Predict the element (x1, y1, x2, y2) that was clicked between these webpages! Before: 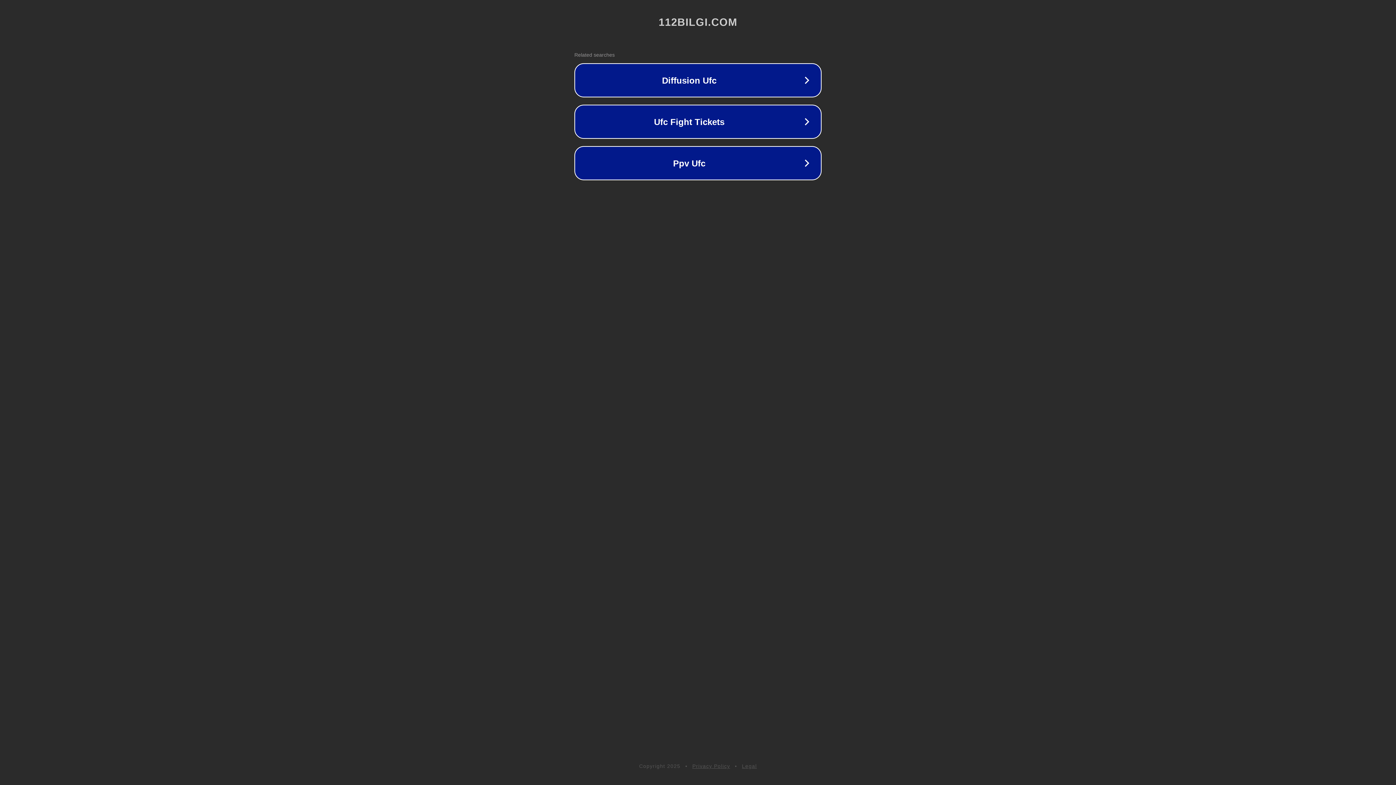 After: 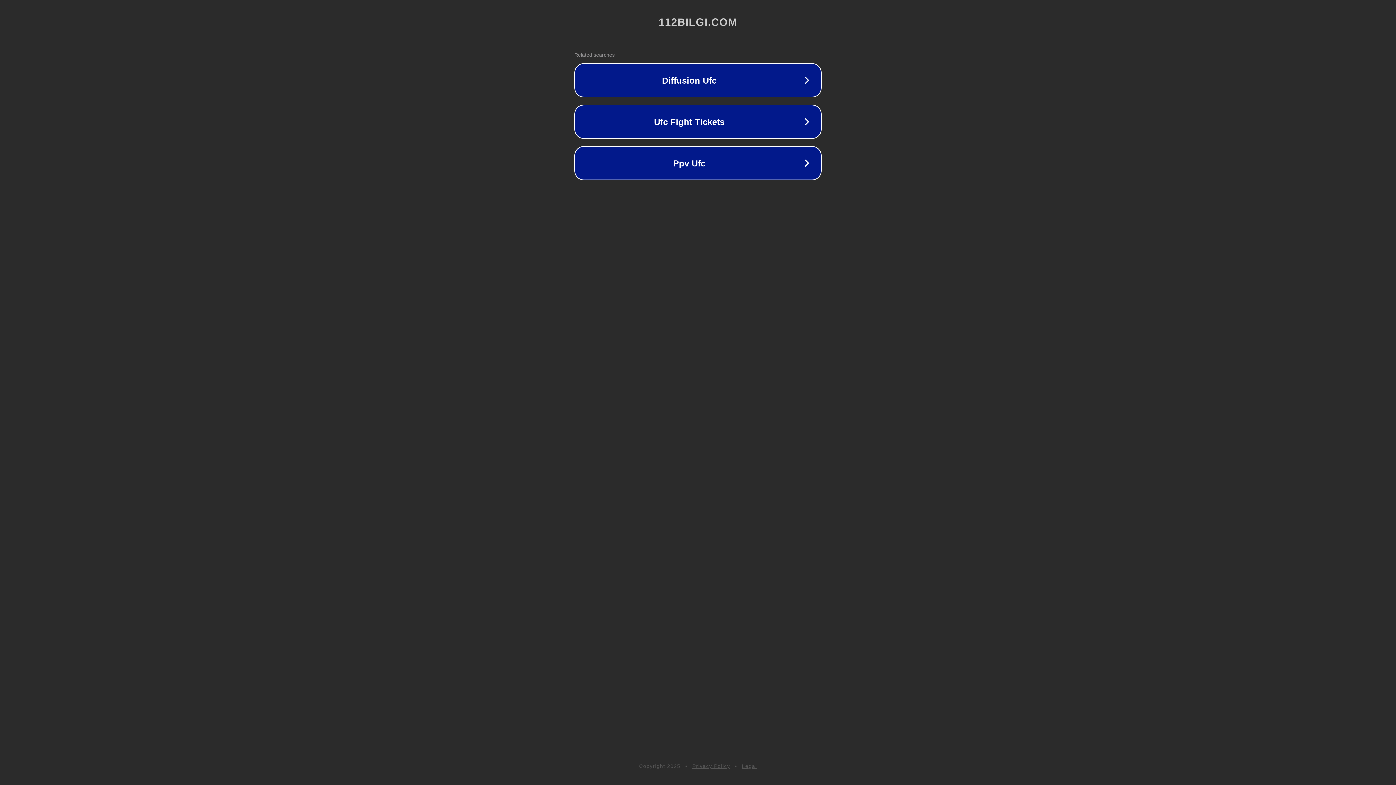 Action: bbox: (742, 763, 757, 769) label: Legal